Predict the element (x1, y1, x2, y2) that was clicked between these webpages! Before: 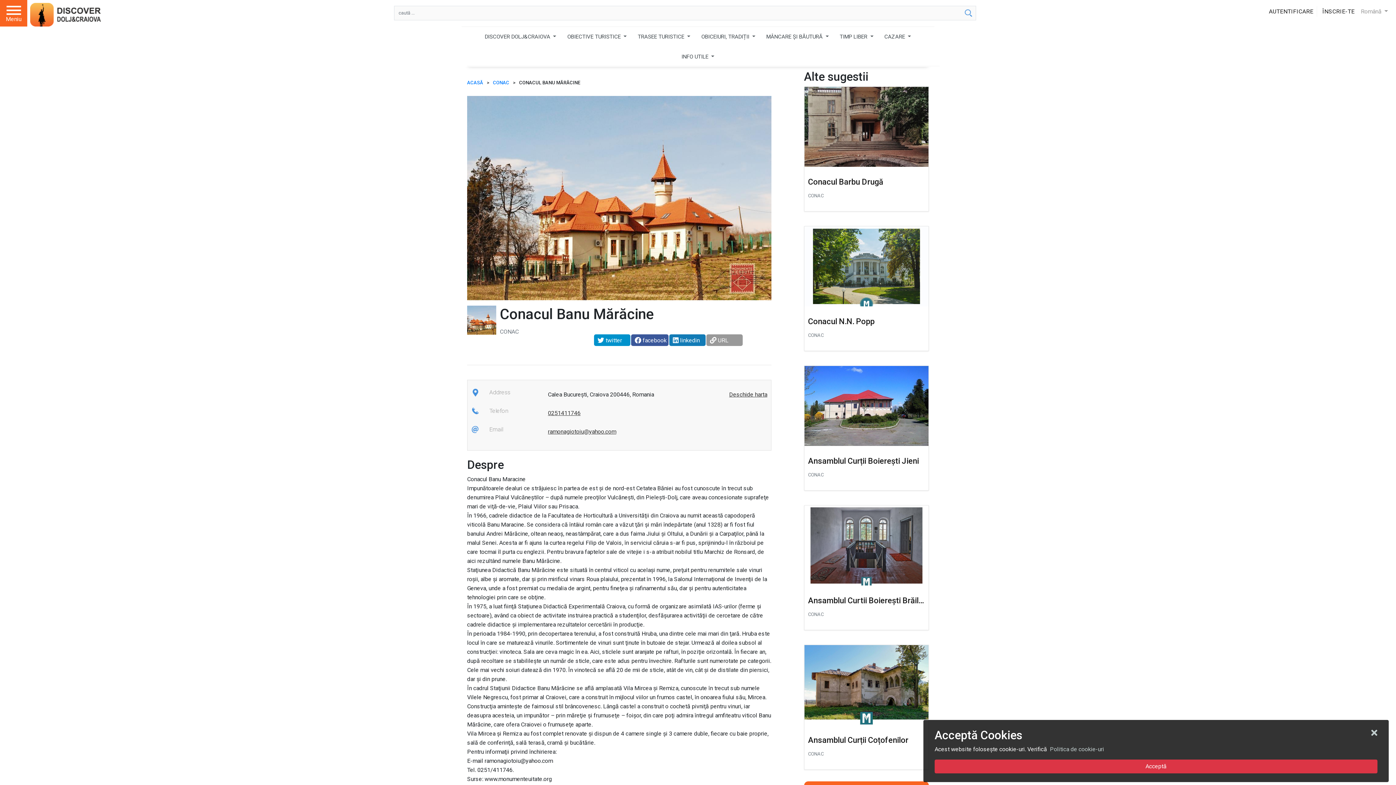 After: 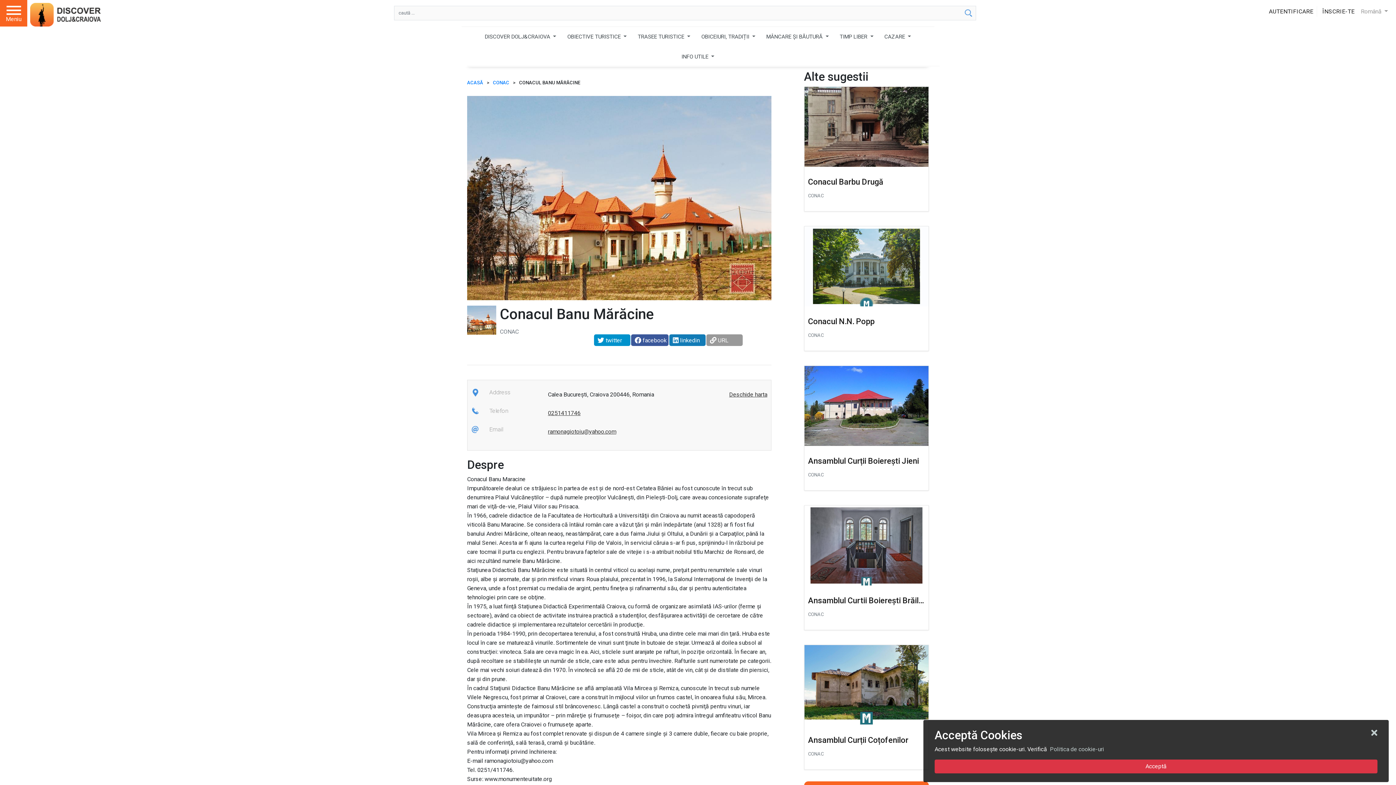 Action: bbox: (729, 391, 767, 398) label: Deschide harta